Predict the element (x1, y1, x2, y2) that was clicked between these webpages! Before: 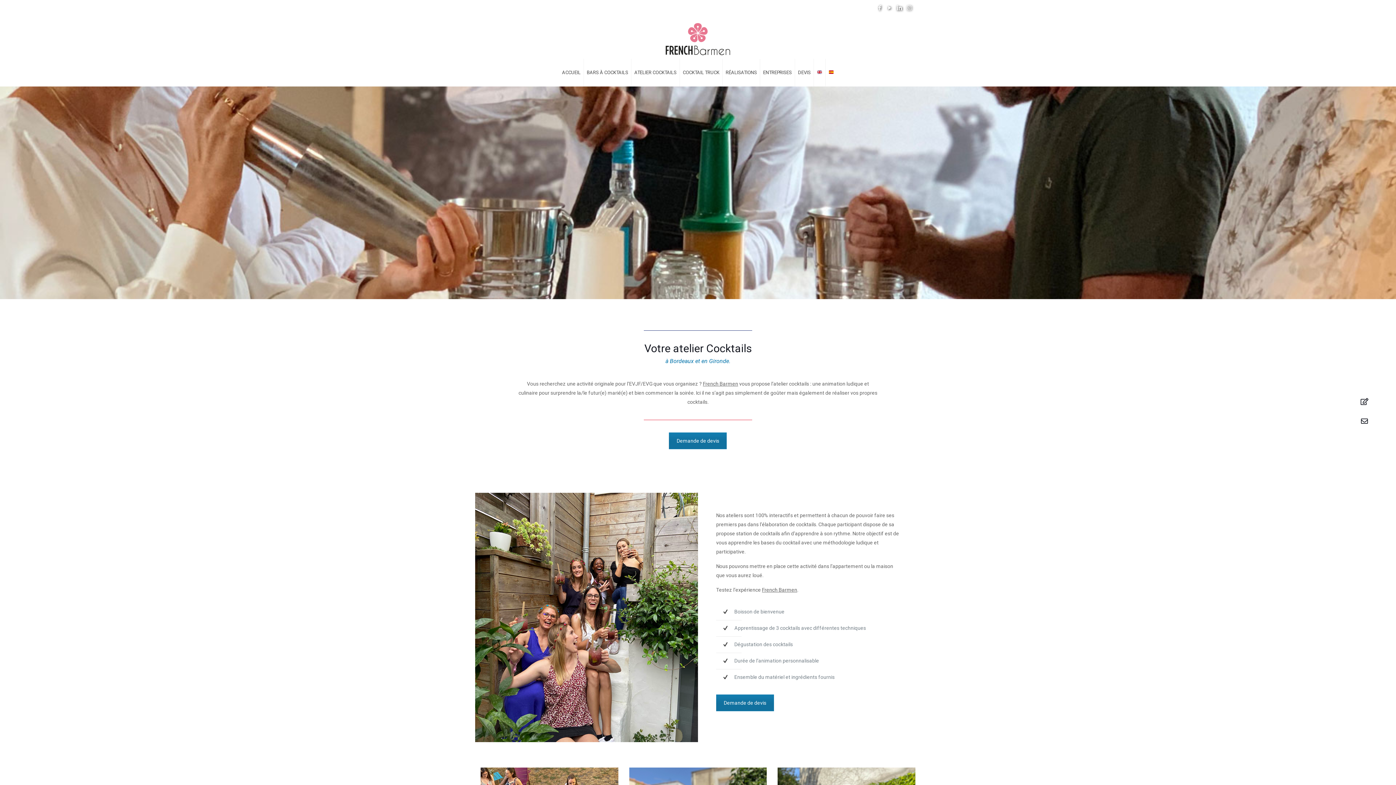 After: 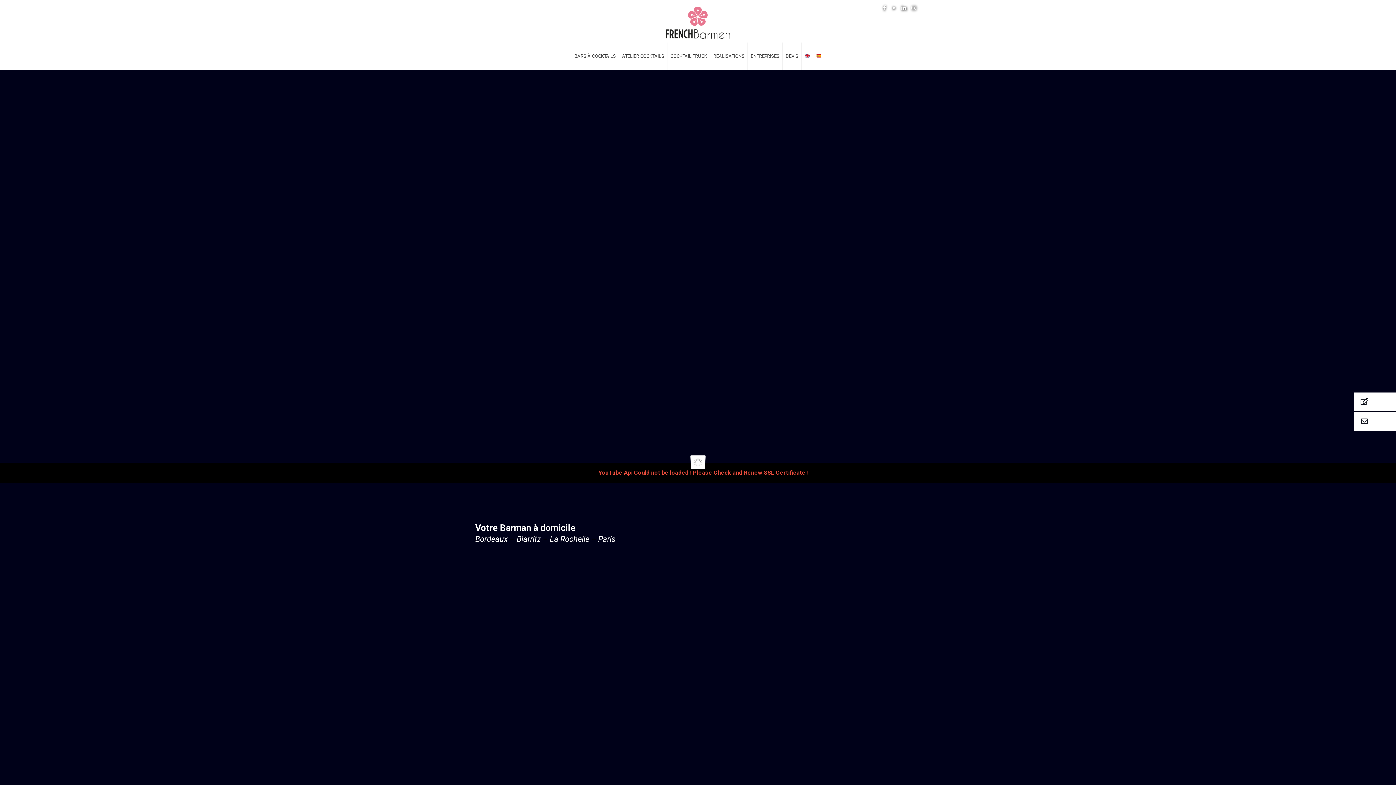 Action: label: ACCUEIL bbox: (559, 58, 584, 86)